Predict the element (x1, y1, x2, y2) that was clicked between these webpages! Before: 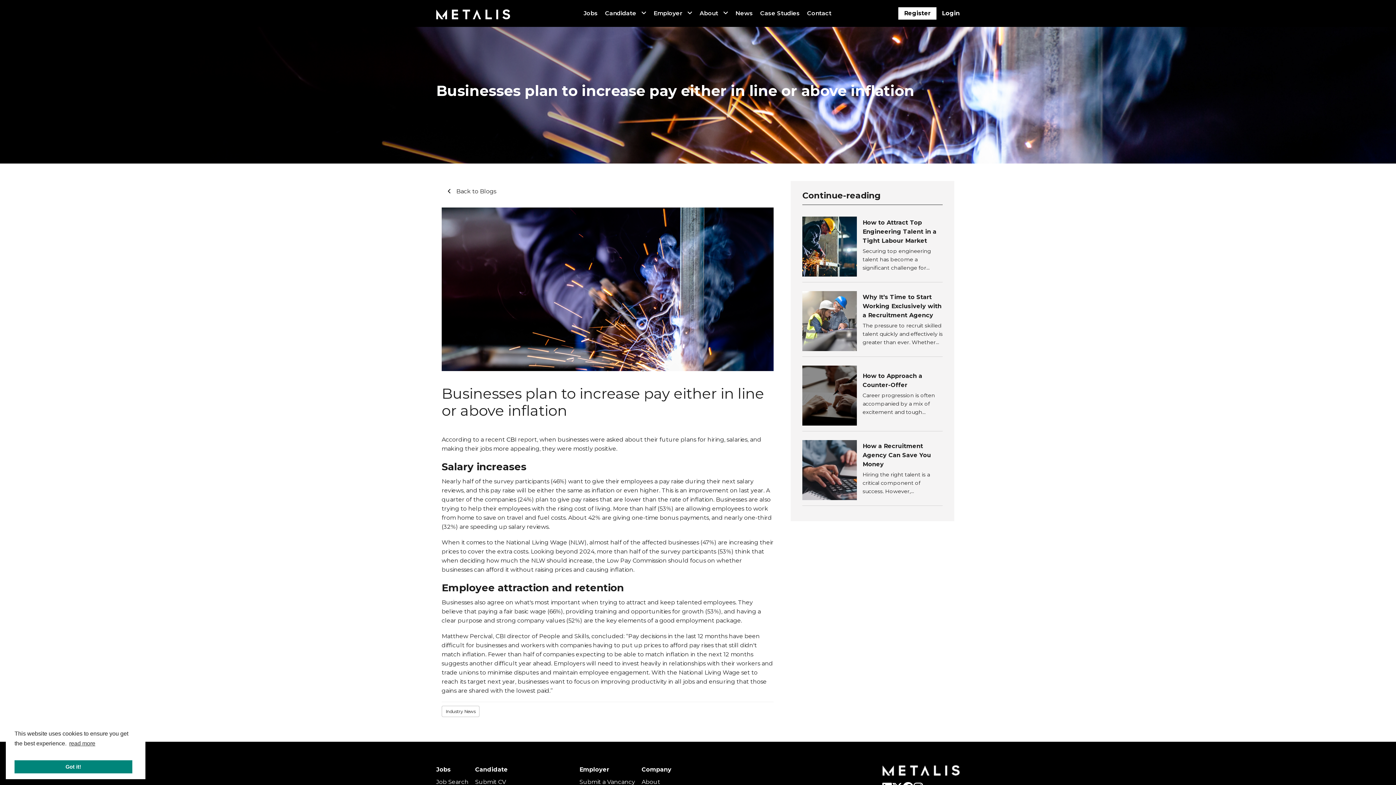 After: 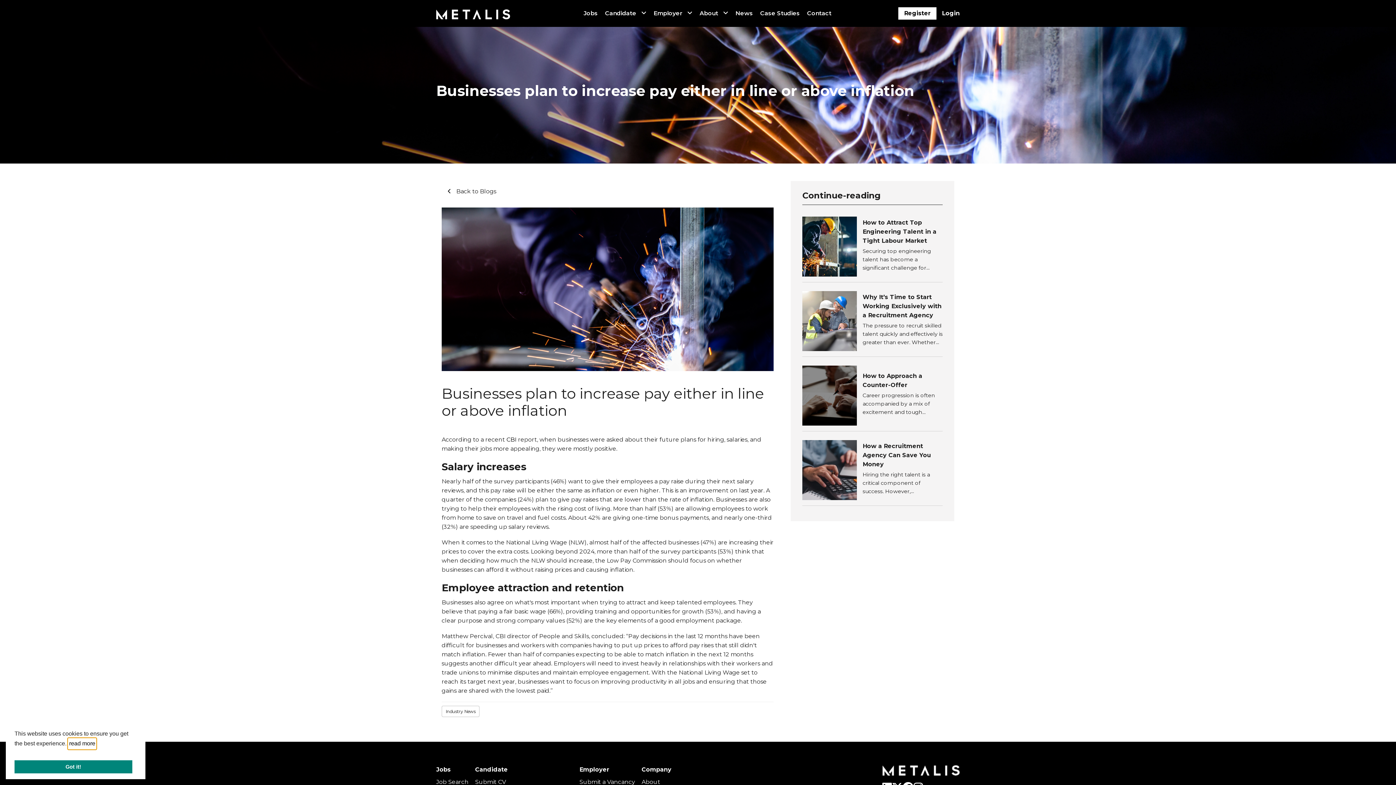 Action: bbox: (68, 738, 96, 749) label: learn more about cookies